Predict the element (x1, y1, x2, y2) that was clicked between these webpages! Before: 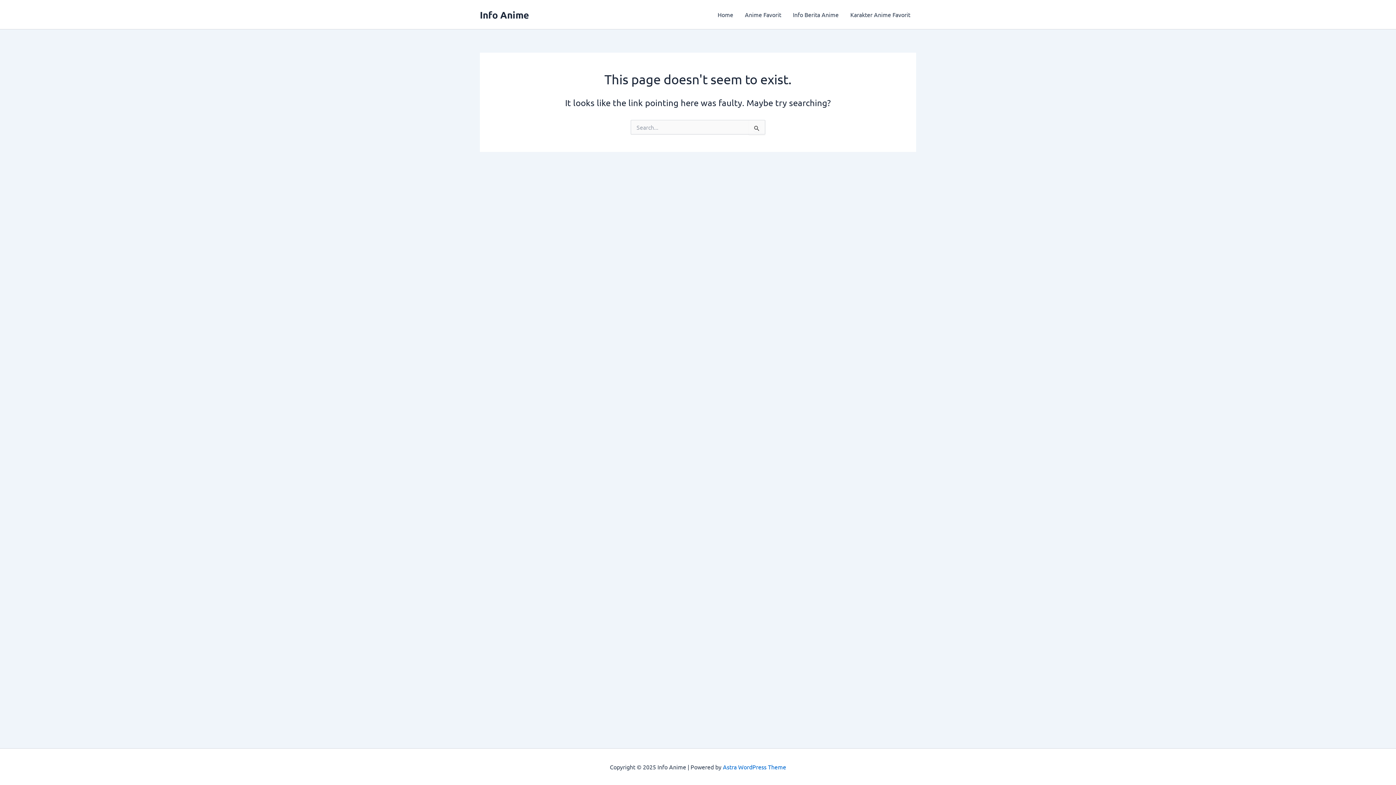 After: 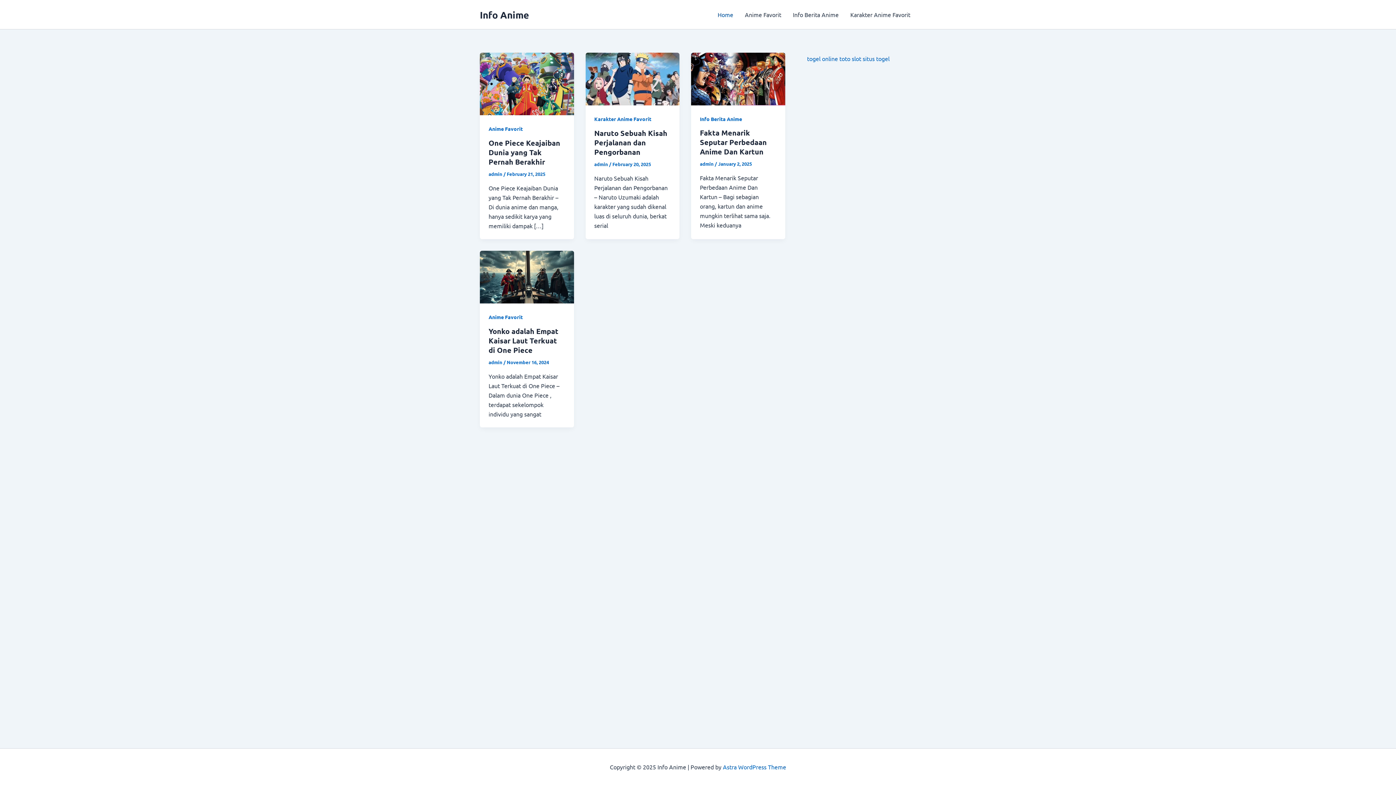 Action: label: Home bbox: (712, 0, 739, 29)